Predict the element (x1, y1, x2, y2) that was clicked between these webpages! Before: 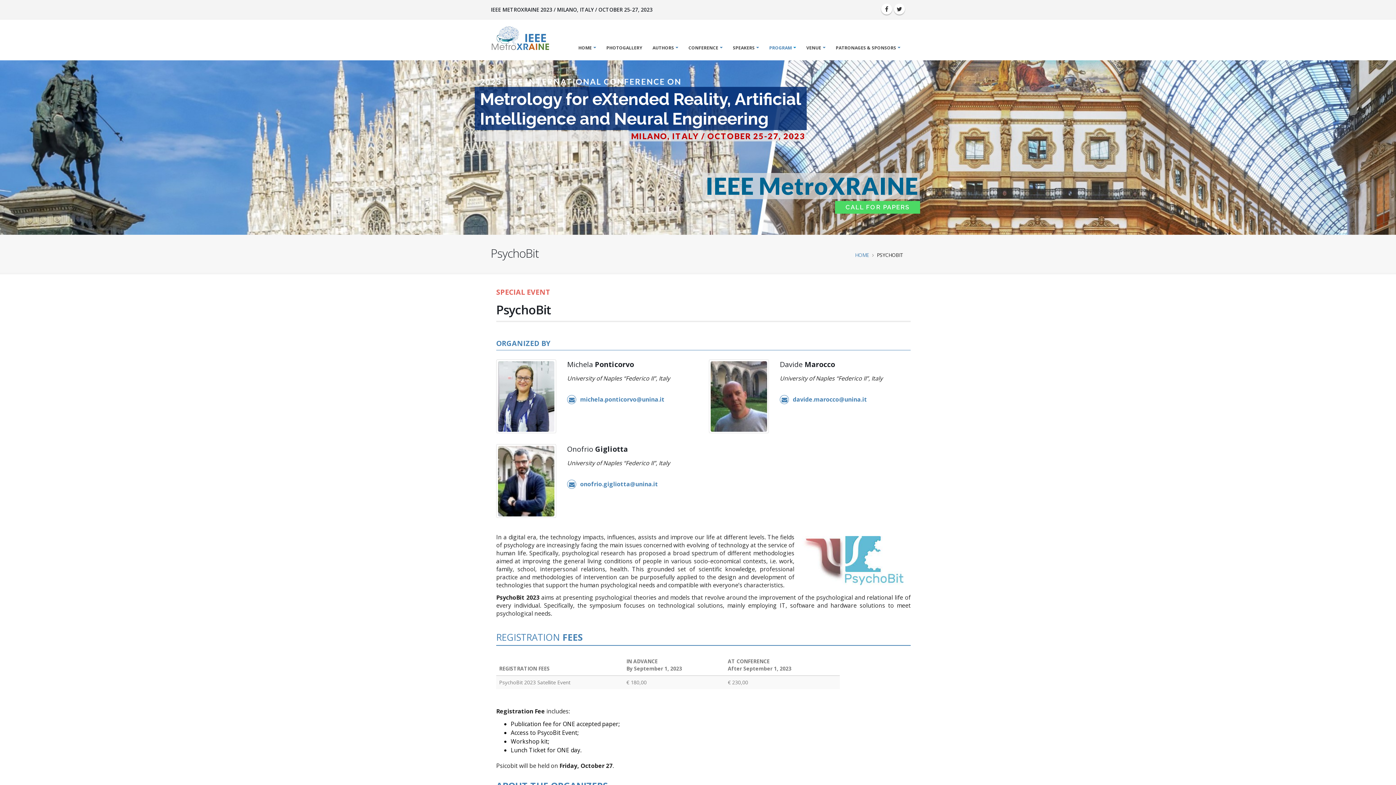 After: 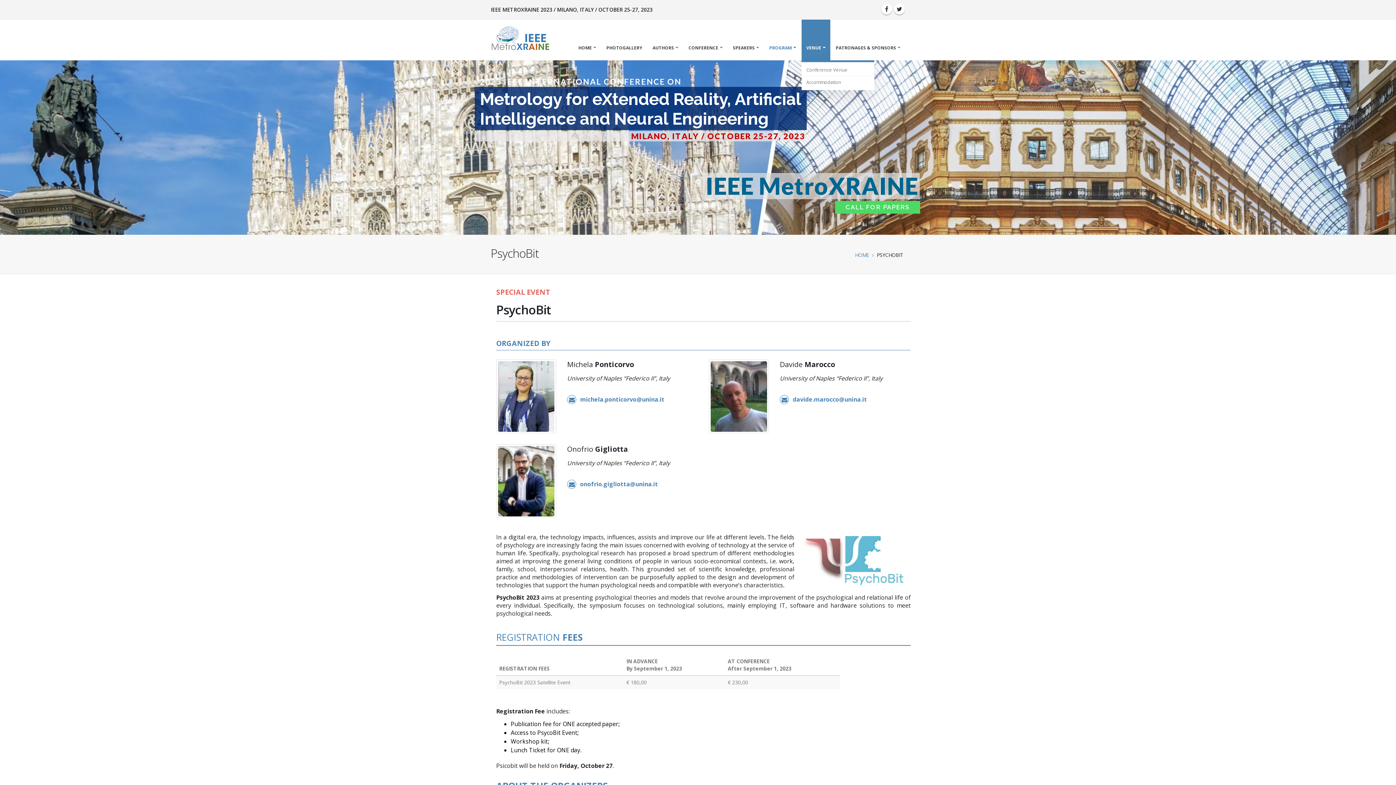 Action: label: VENUE bbox: (801, 18, 830, 60)